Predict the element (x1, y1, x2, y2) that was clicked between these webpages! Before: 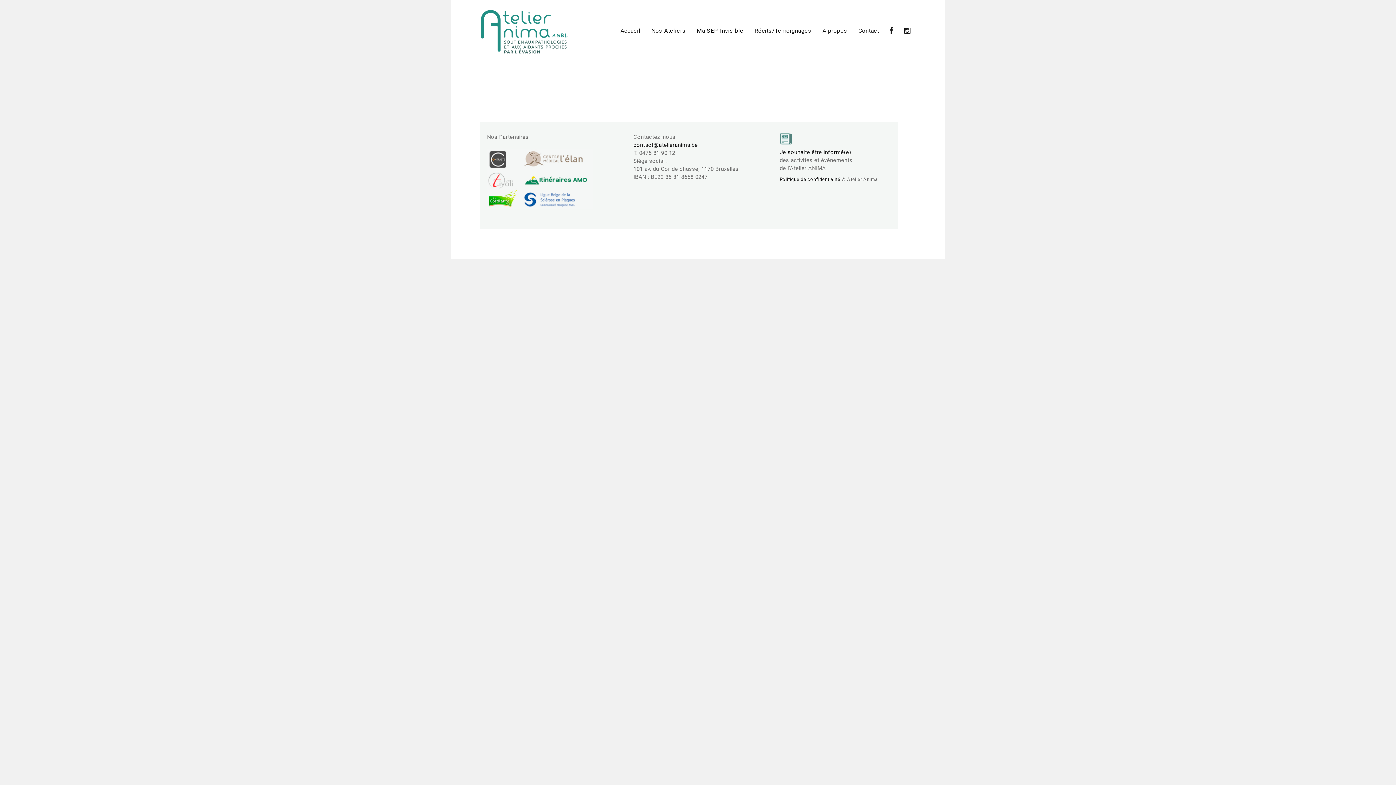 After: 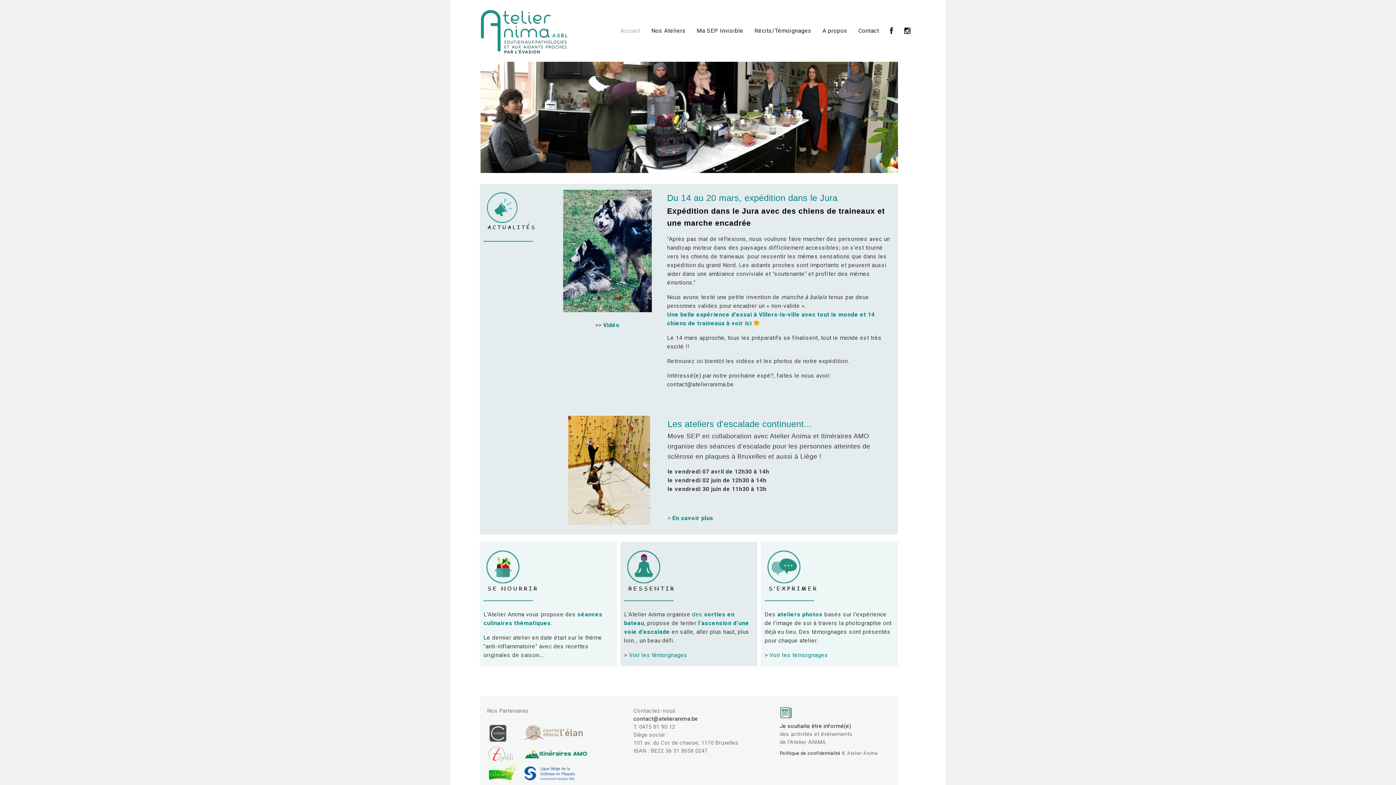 Action: bbox: (480, 7, 573, 54)